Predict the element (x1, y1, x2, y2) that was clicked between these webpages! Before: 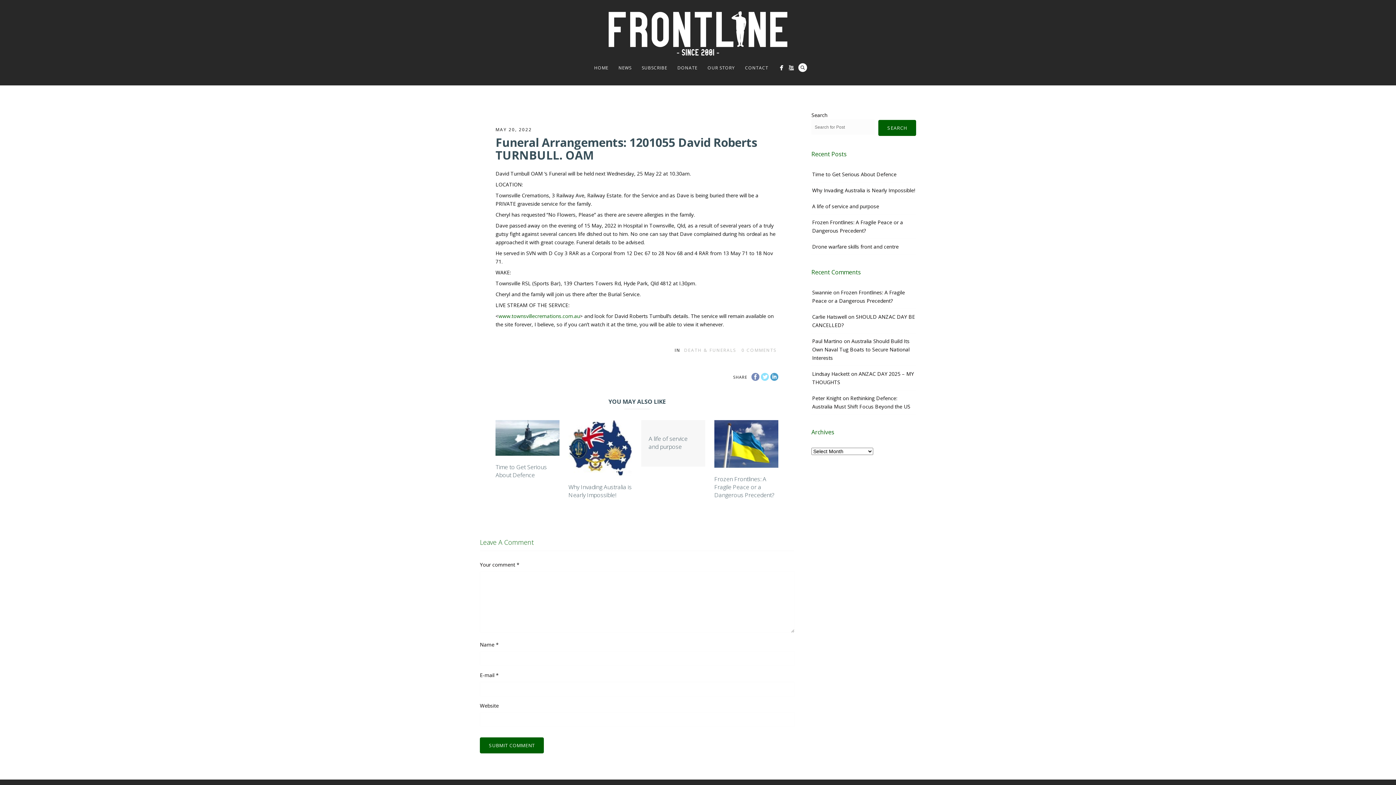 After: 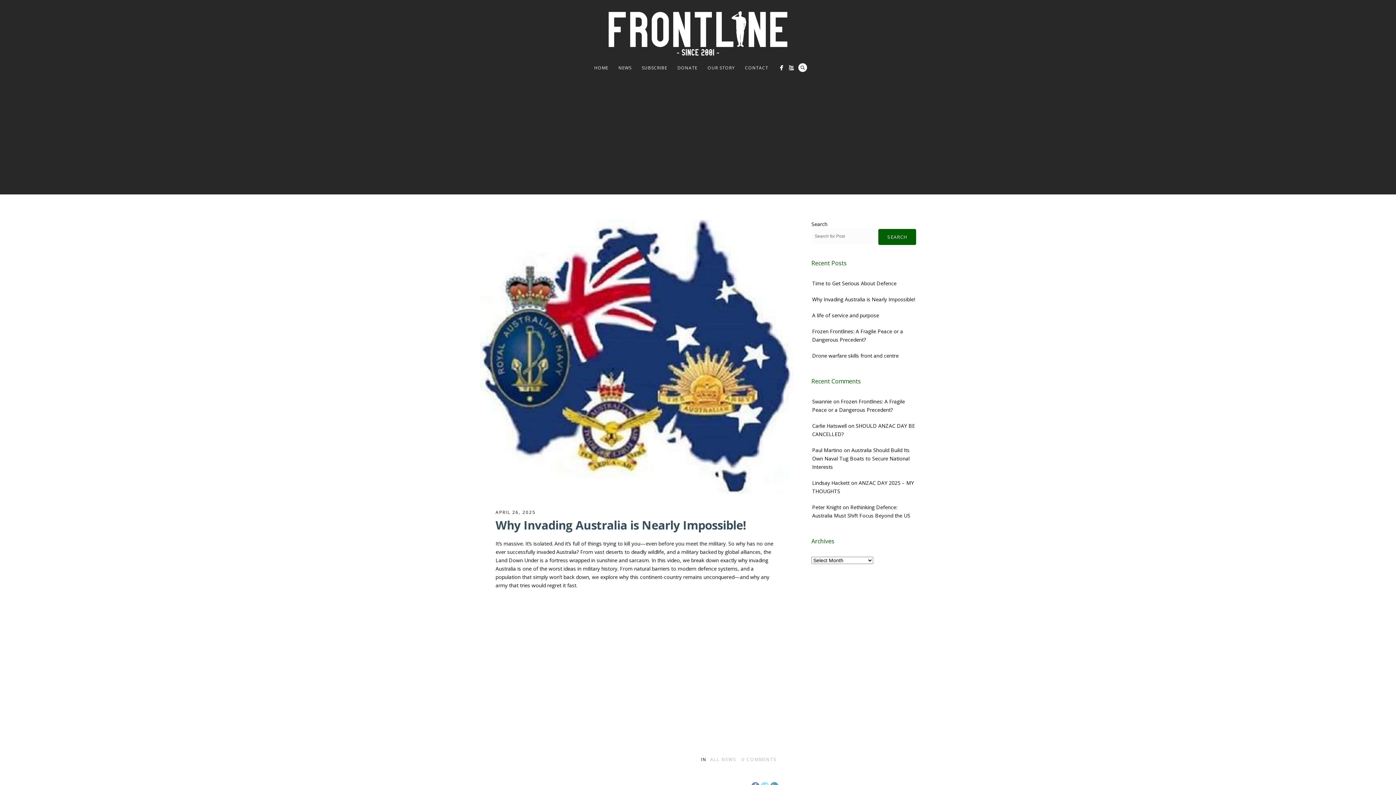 Action: bbox: (568, 468, 632, 475)